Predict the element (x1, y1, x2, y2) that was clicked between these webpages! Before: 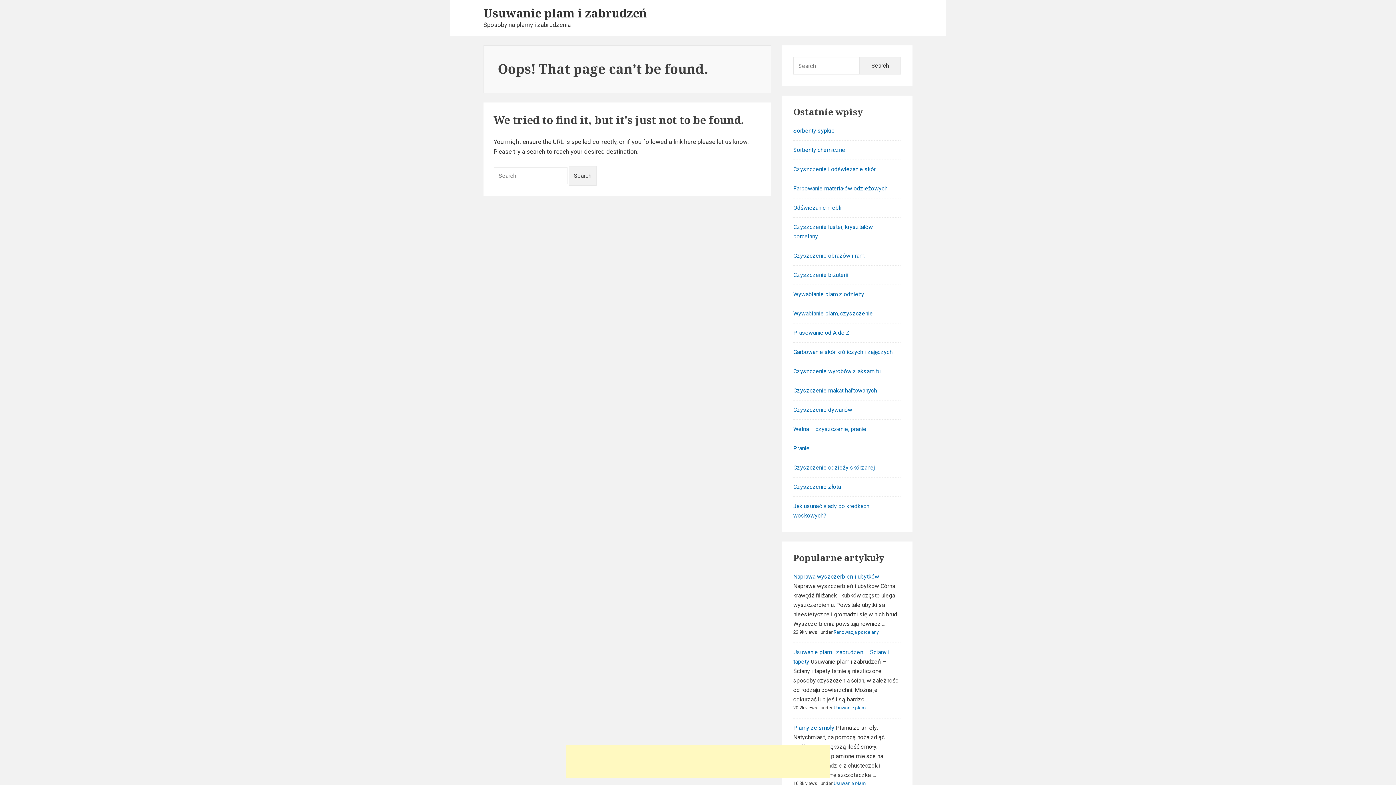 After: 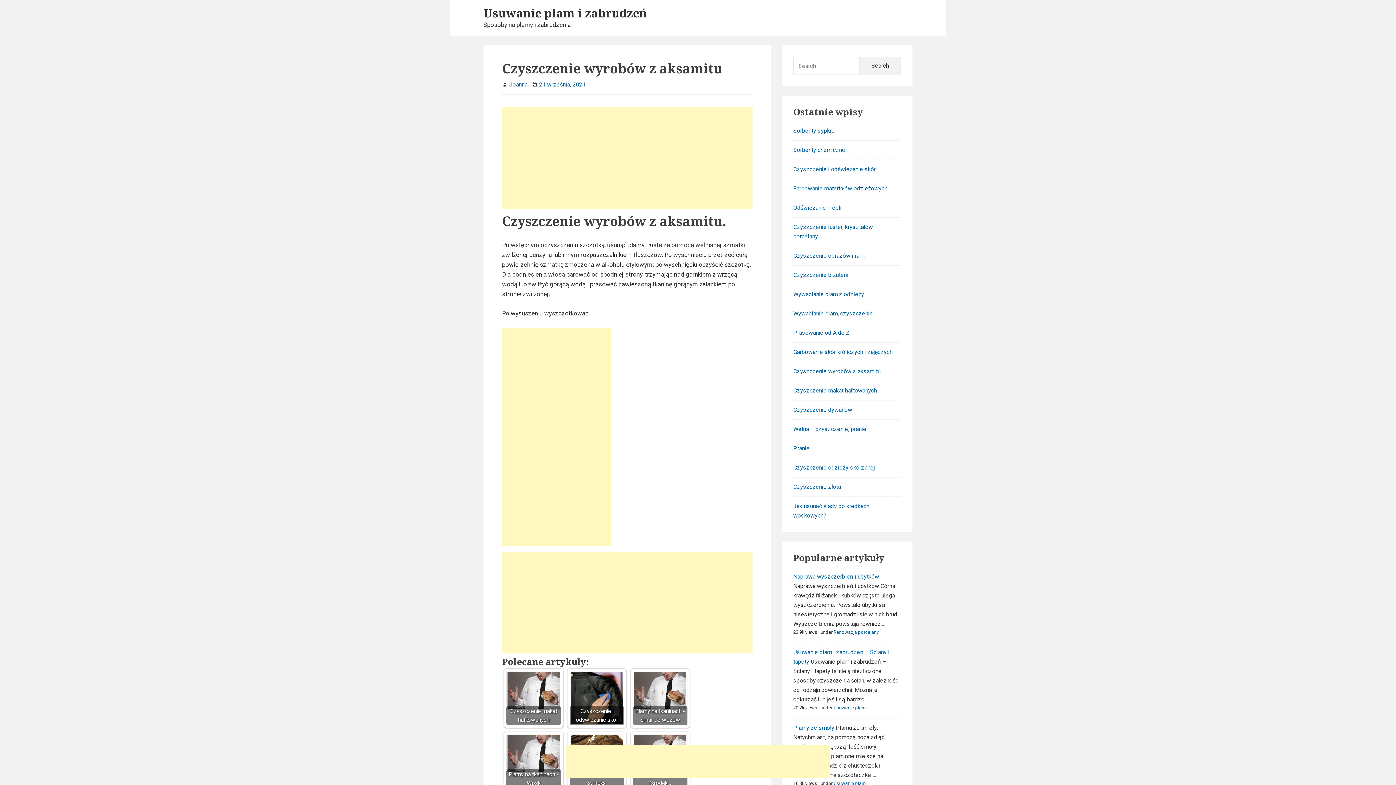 Action: label: Czyszczenie wyrobów z aksamitu bbox: (793, 368, 880, 374)